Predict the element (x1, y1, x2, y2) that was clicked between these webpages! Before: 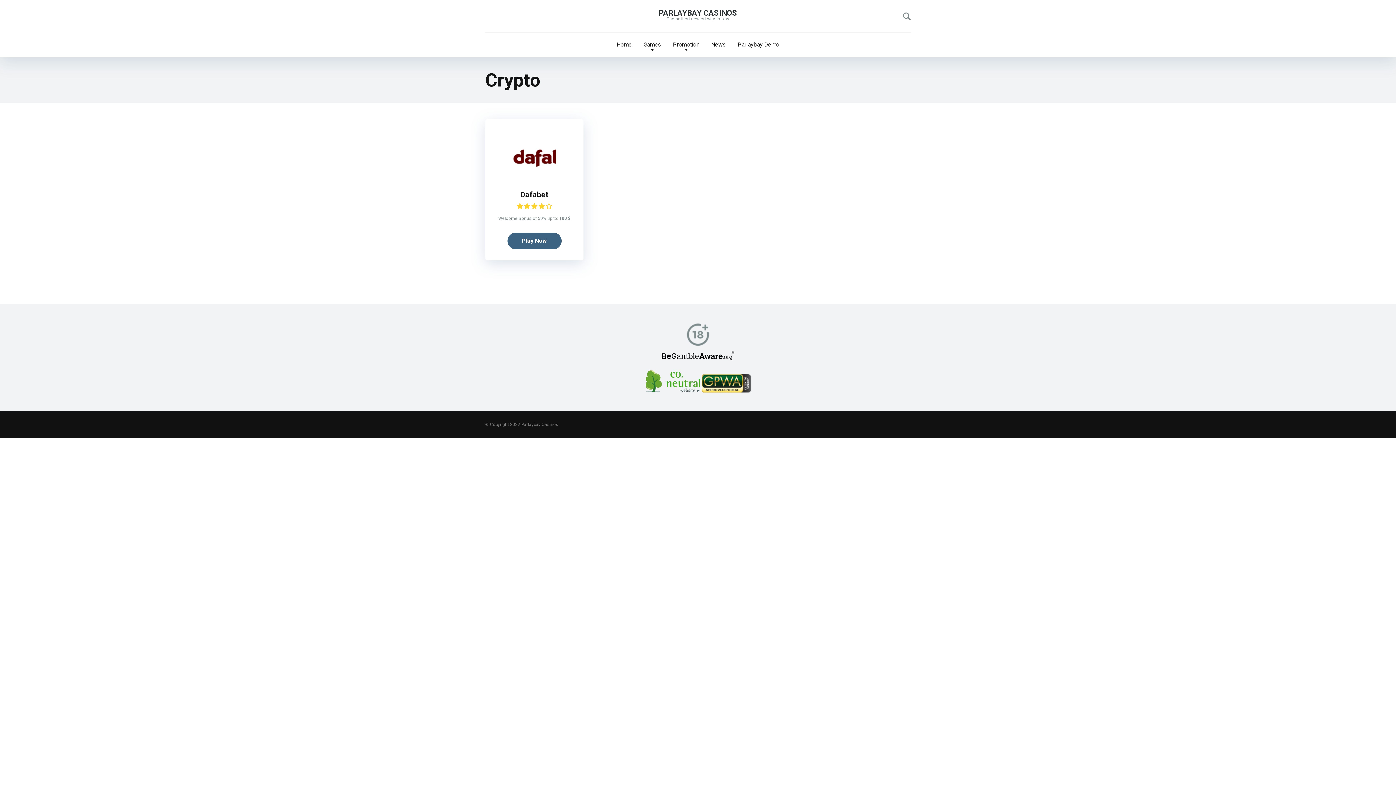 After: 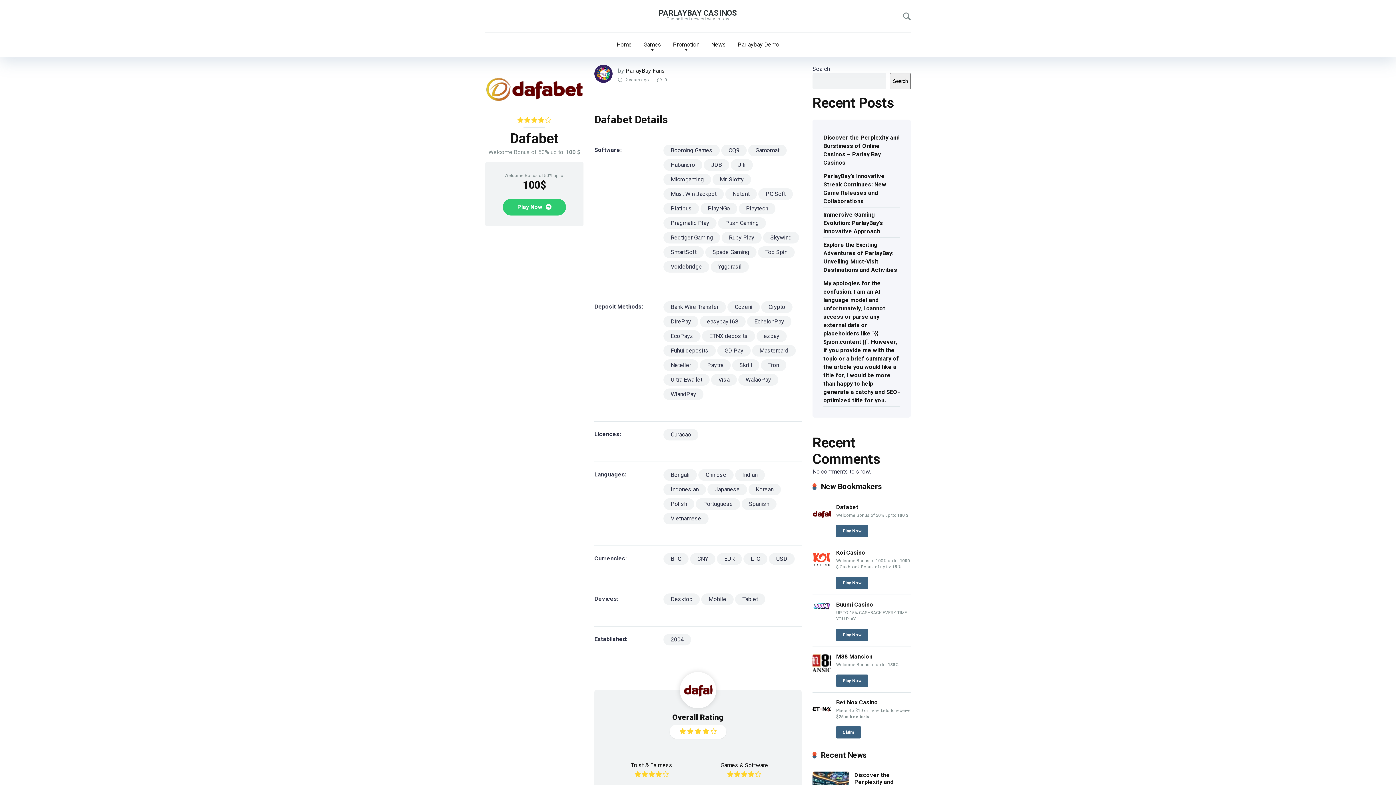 Action: bbox: (512, 173, 556, 180)